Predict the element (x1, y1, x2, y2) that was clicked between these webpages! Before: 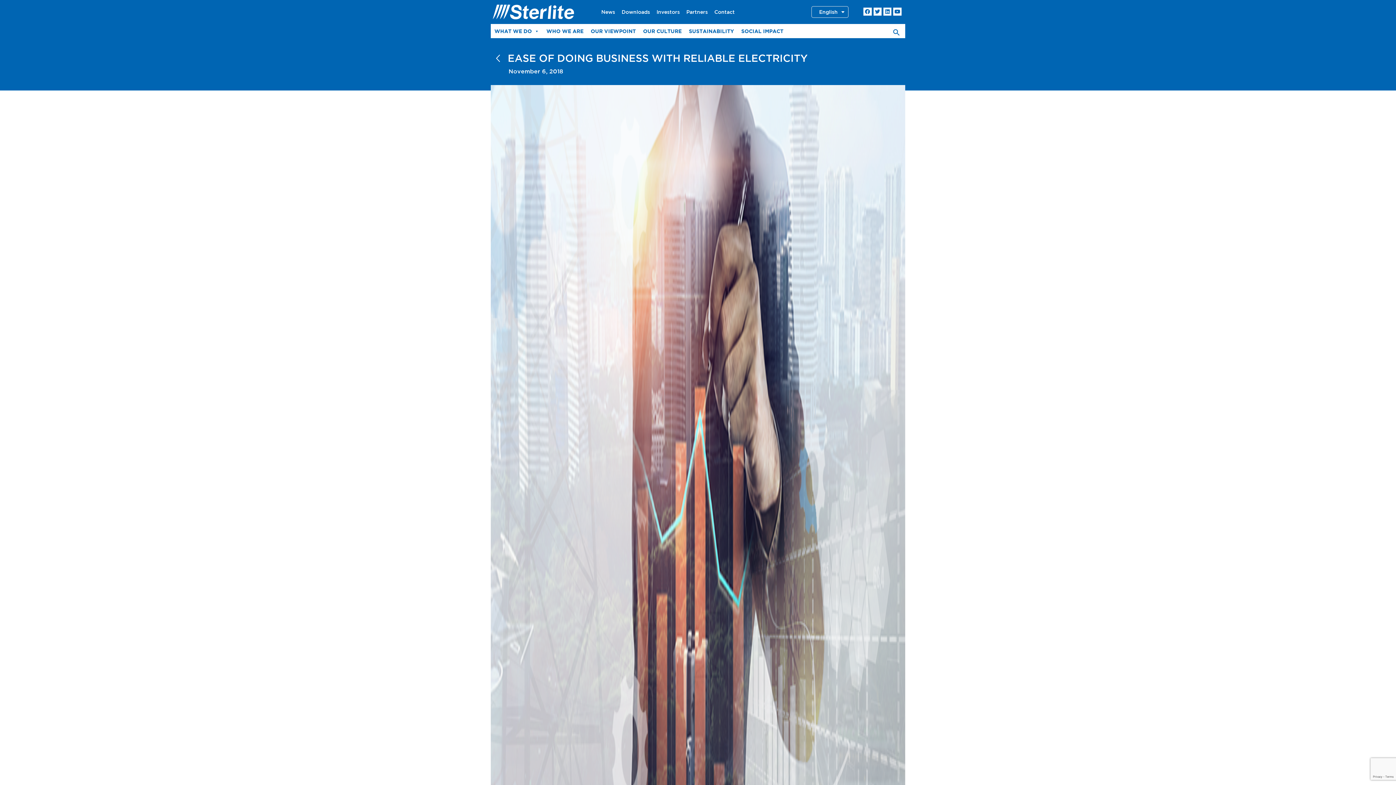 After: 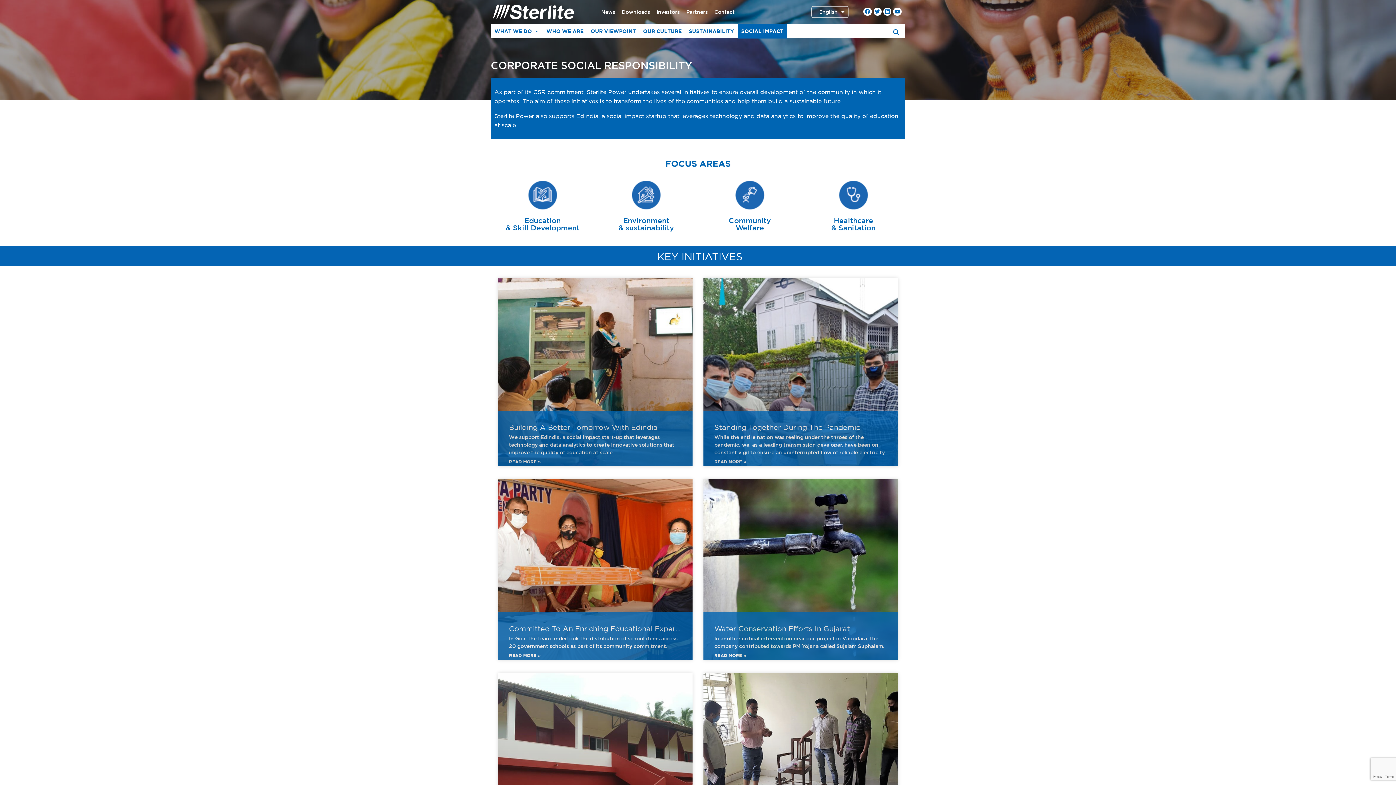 Action: label: SOCIAL IMPACT bbox: (737, 24, 787, 38)